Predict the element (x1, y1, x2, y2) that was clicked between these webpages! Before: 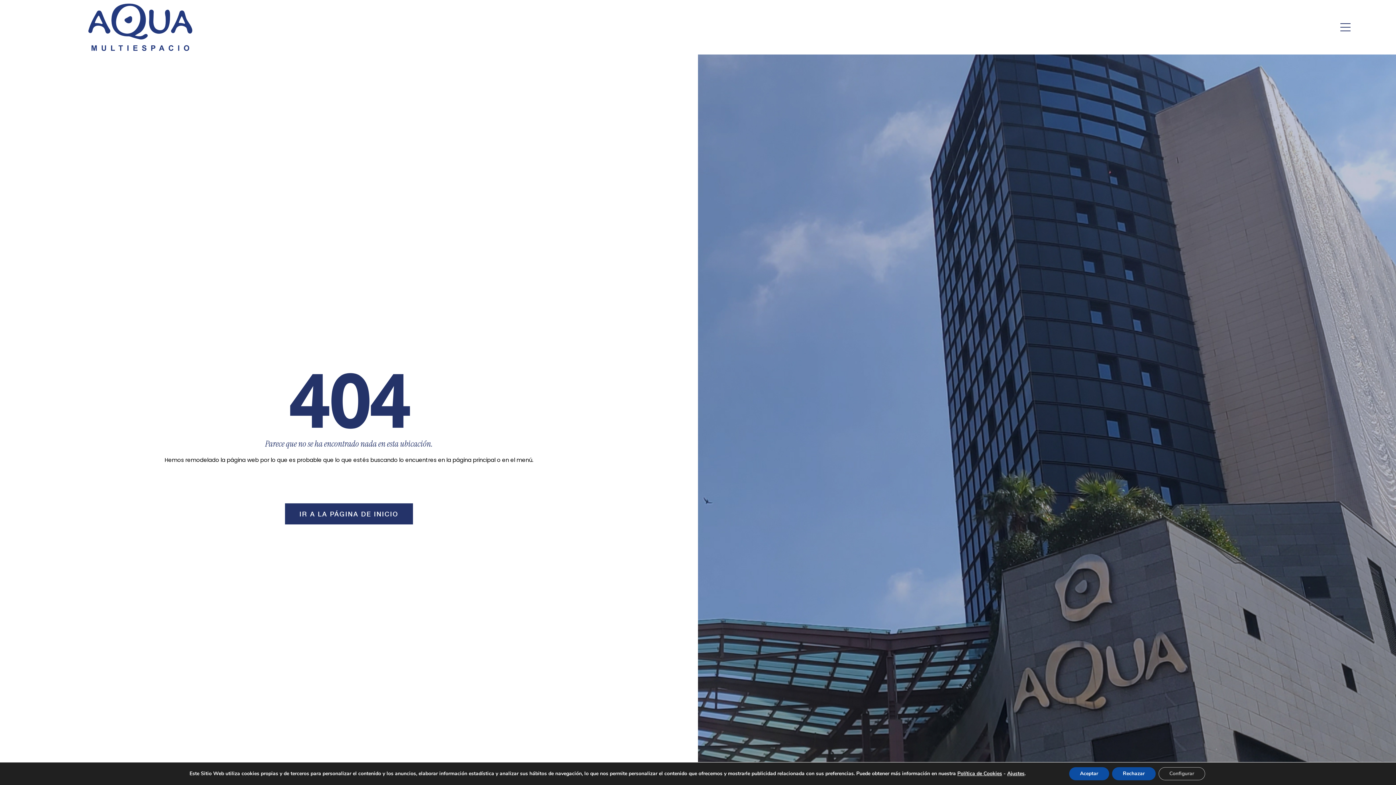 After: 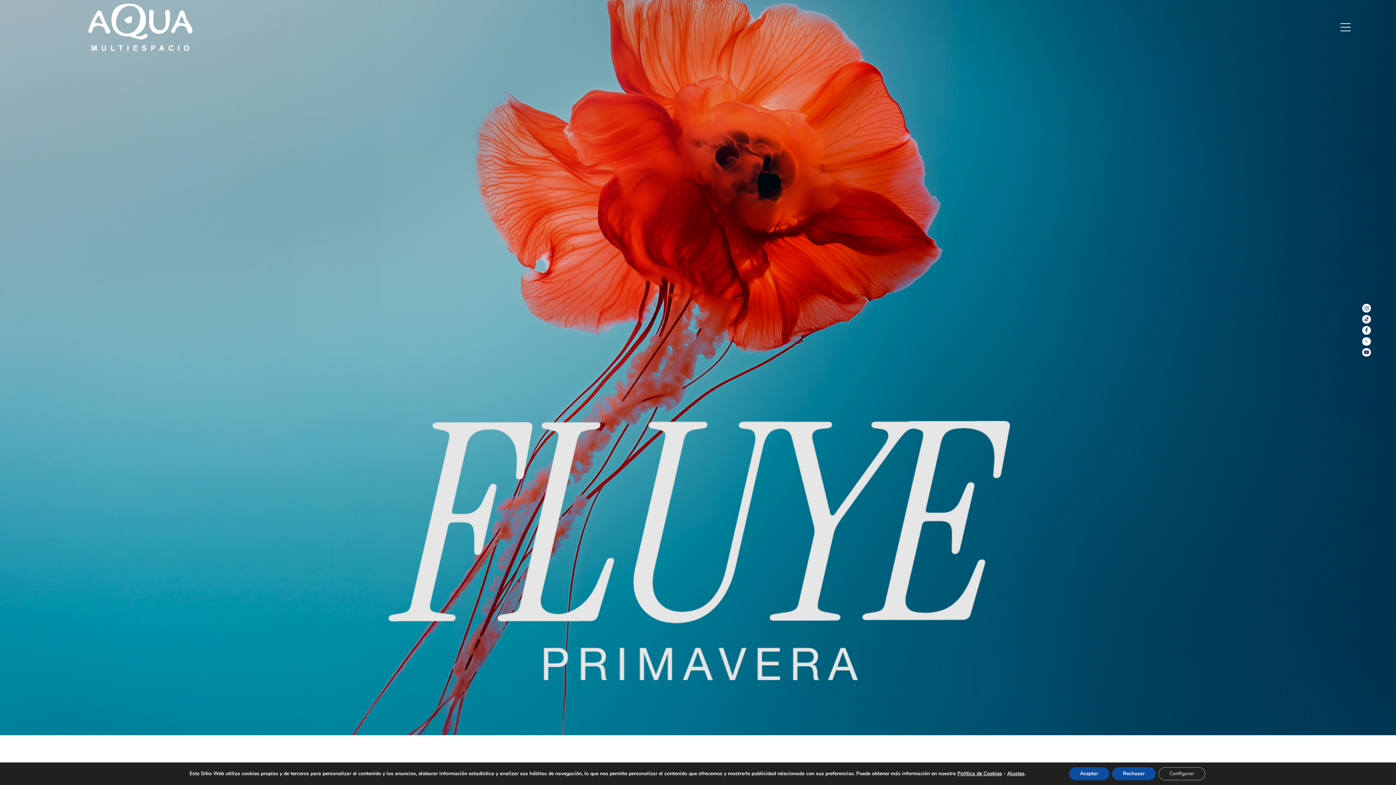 Action: bbox: (45, 3, 235, 51)